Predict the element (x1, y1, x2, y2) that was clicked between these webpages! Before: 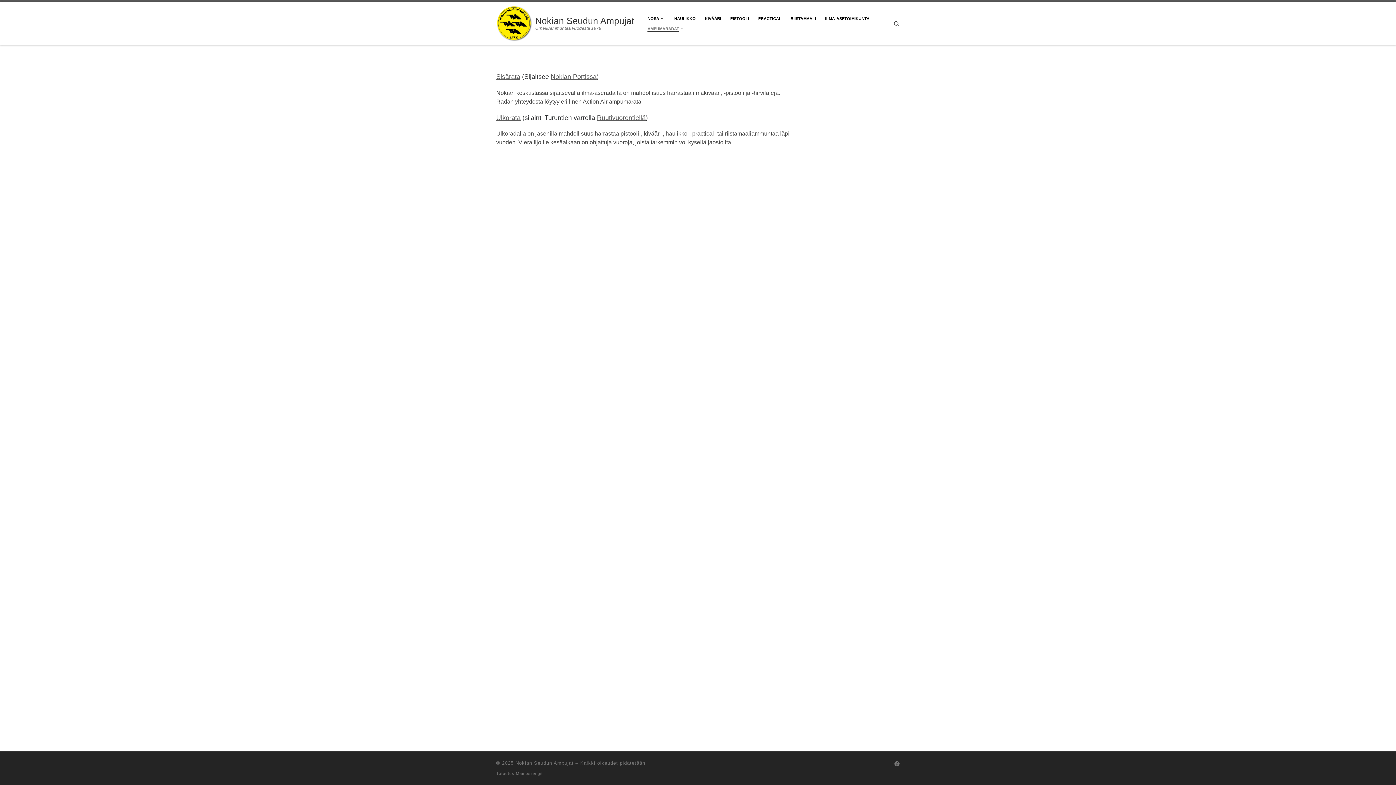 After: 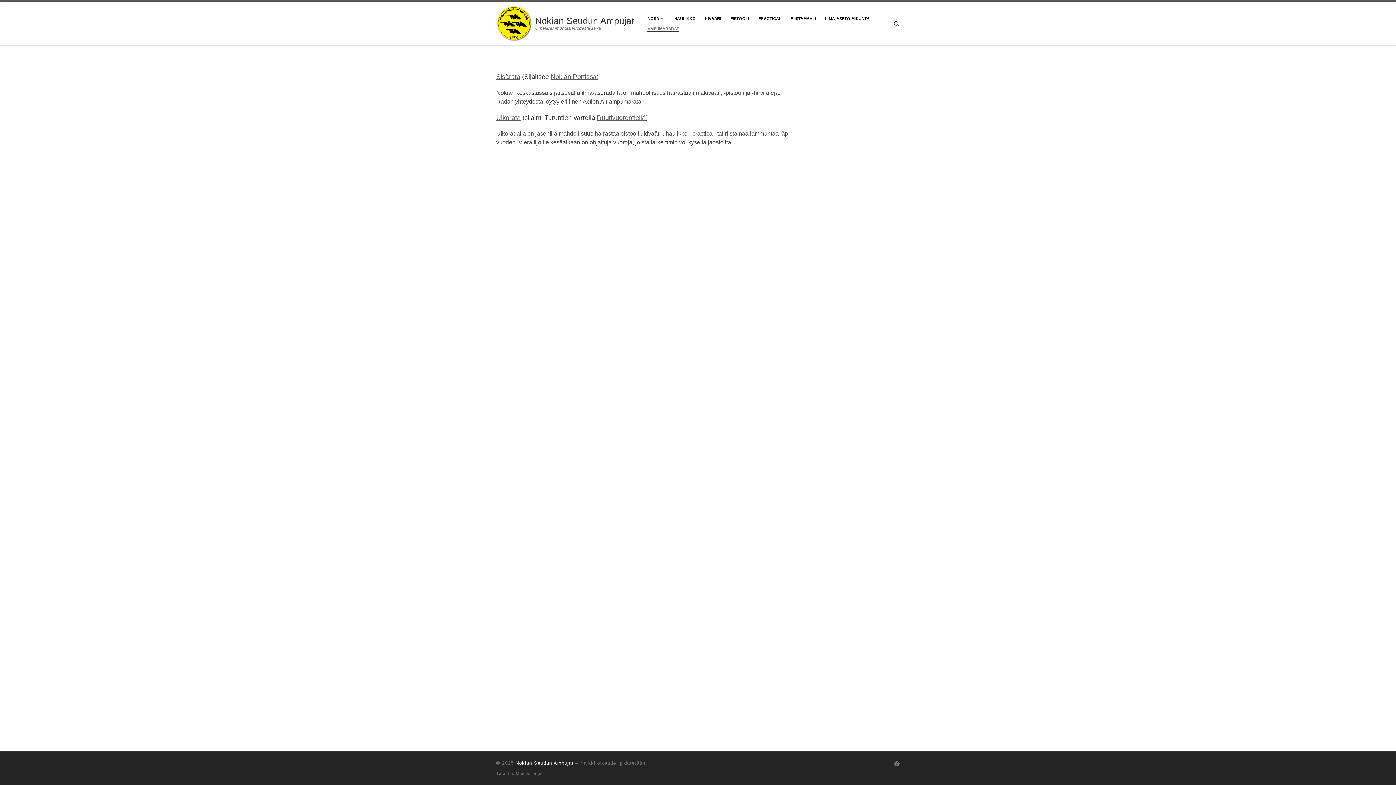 Action: bbox: (515, 760, 573, 766) label: Nokian Seudun Ampujat